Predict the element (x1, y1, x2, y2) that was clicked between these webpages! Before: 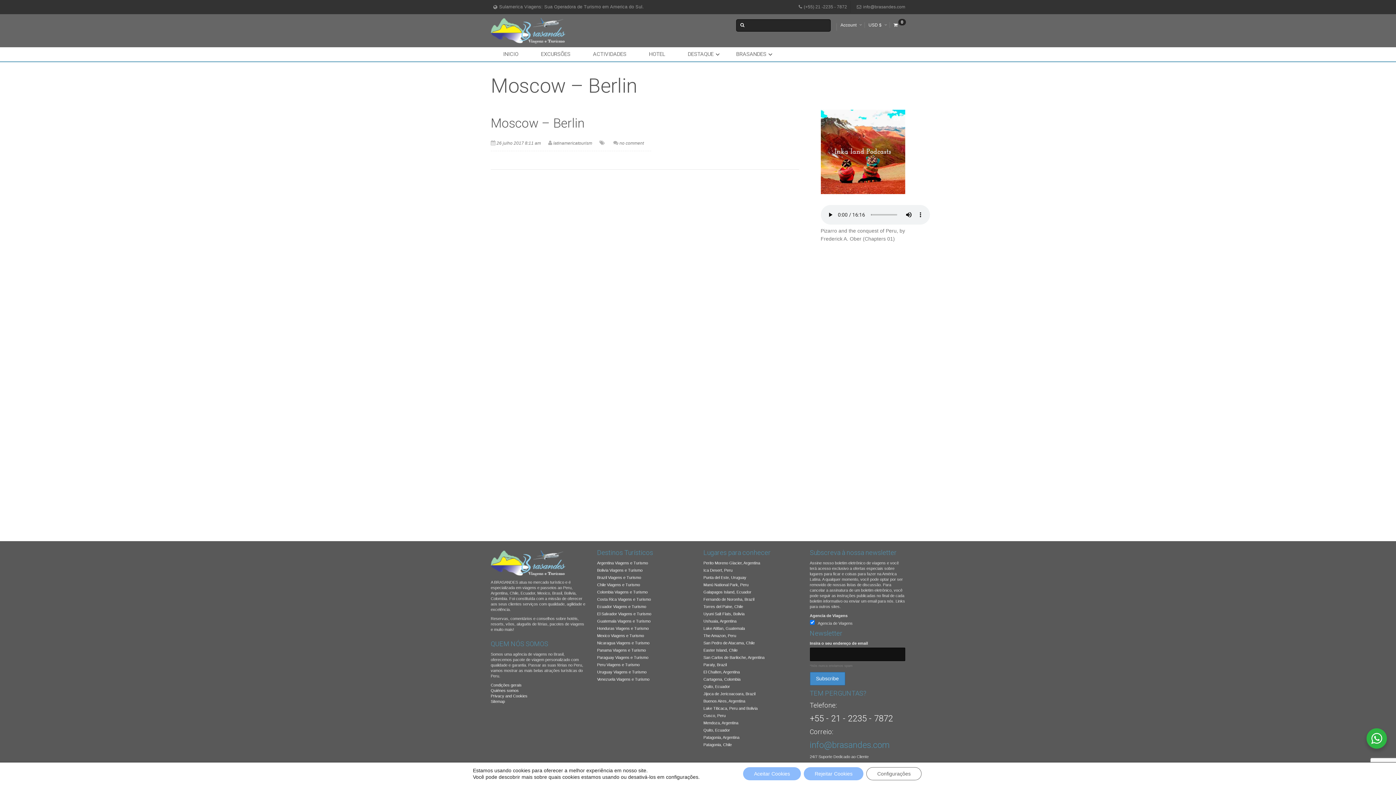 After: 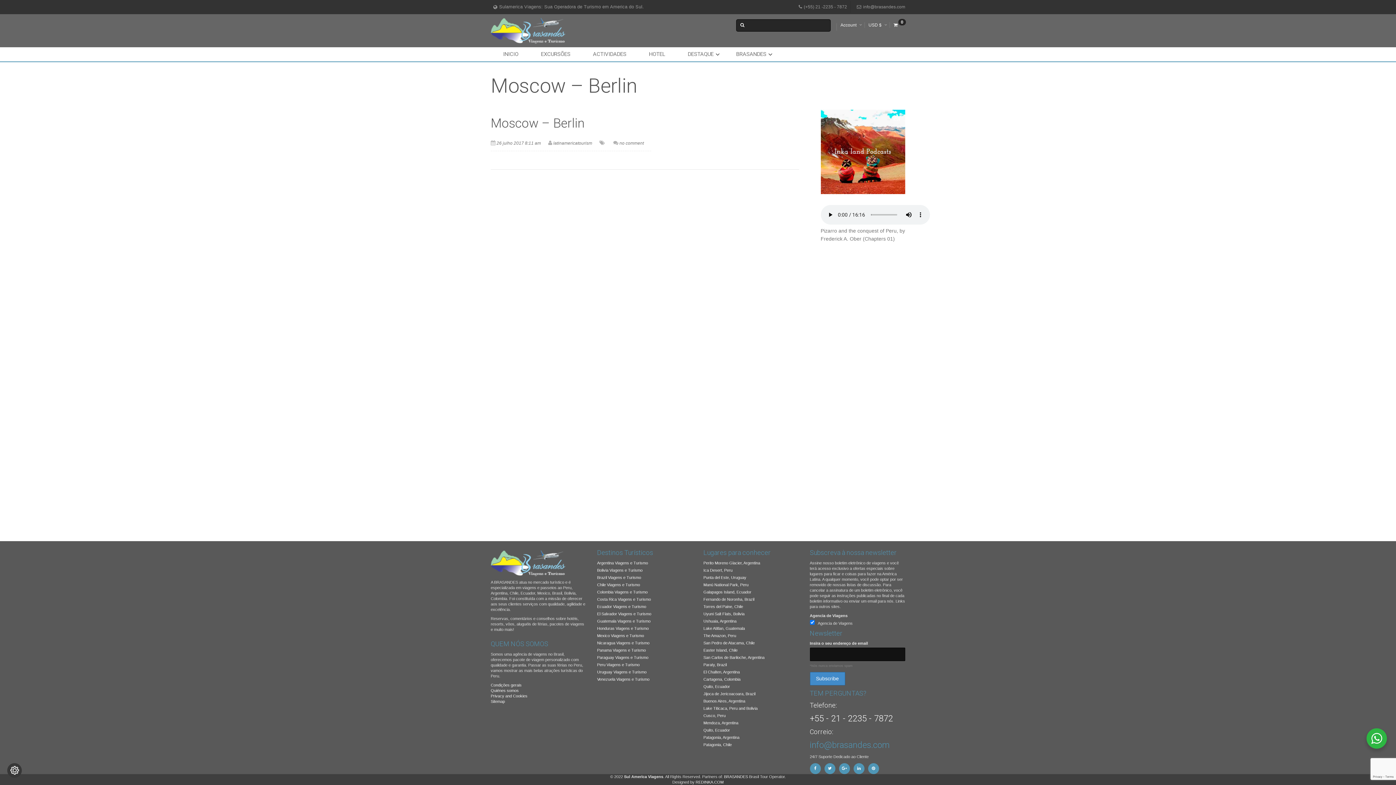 Action: bbox: (743, 767, 801, 780) label: Aceitar Cookies